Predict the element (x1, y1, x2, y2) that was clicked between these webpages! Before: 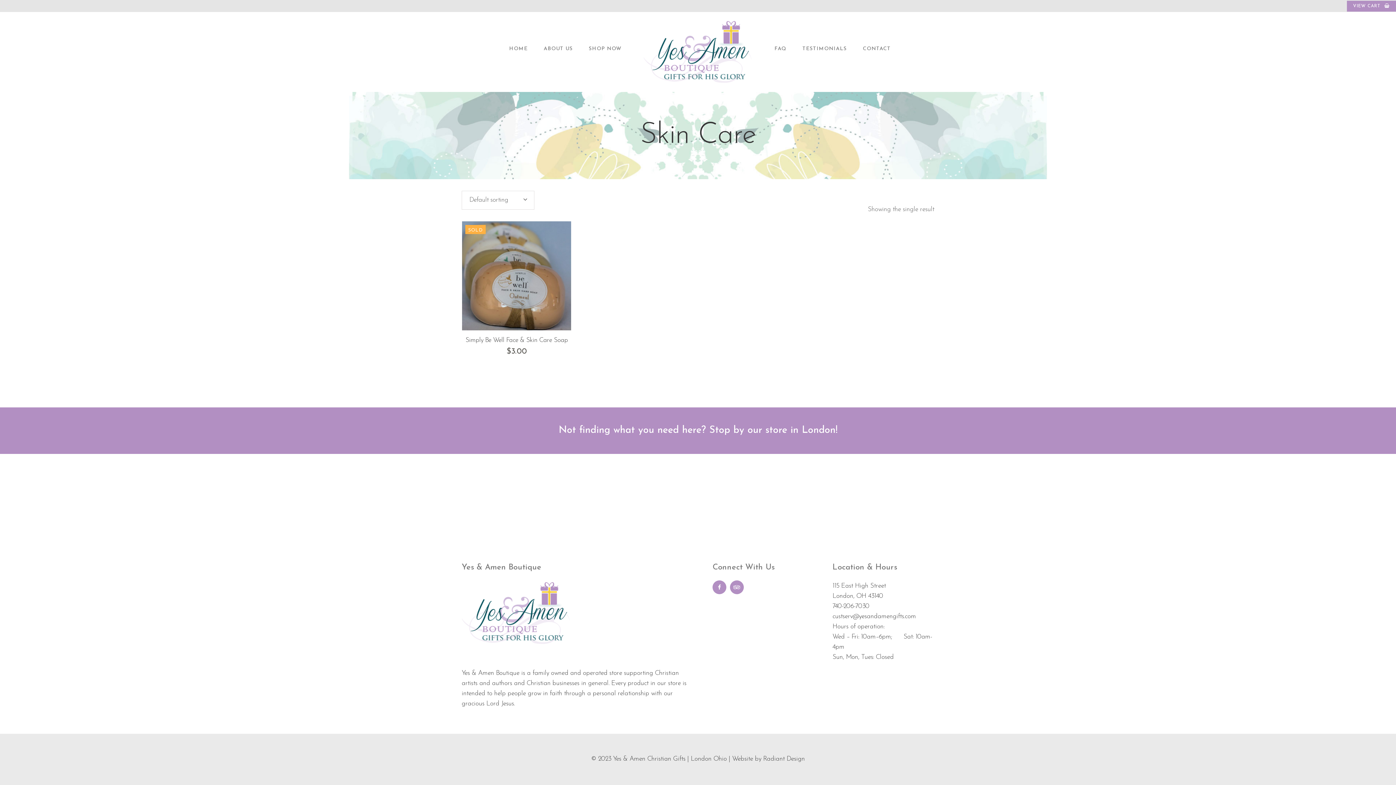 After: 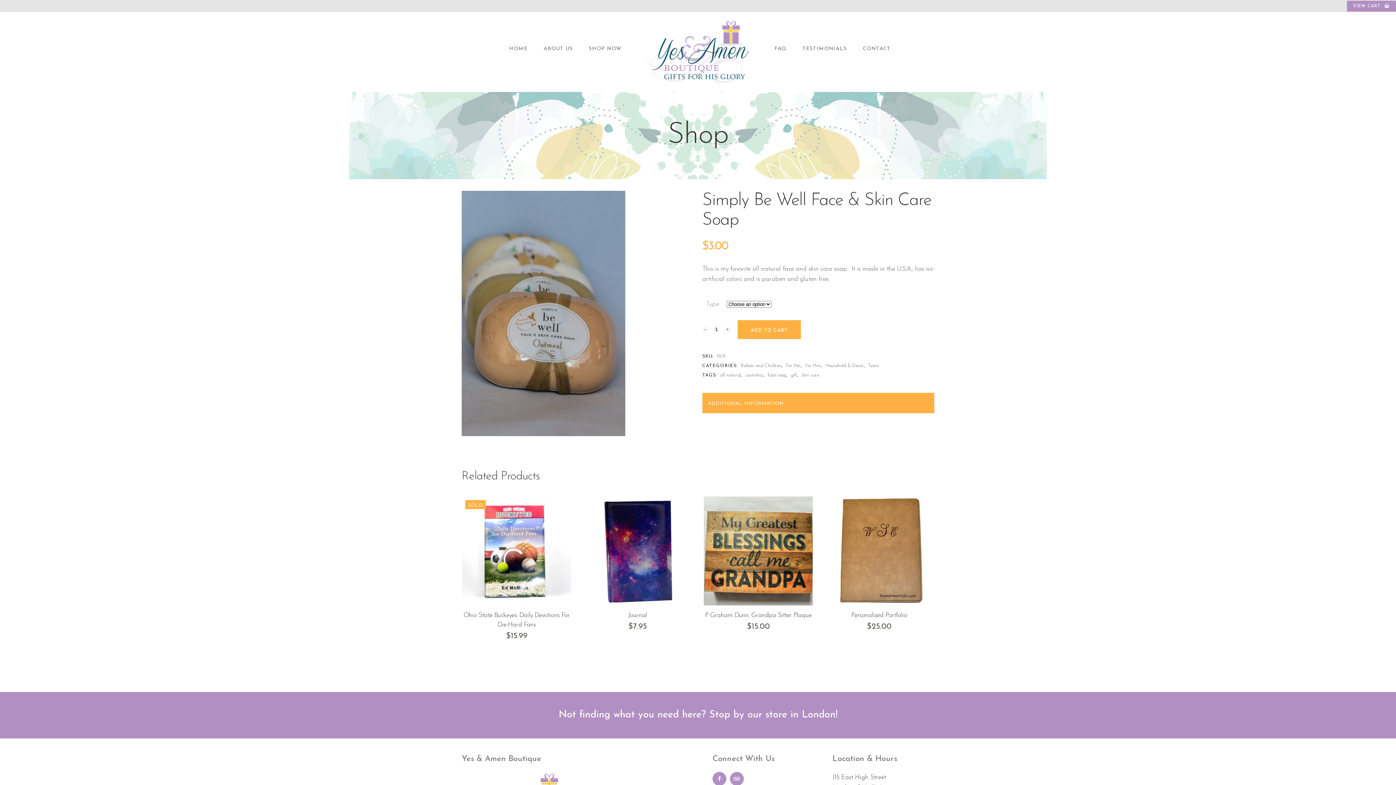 Action: bbox: (461, 221, 571, 330)